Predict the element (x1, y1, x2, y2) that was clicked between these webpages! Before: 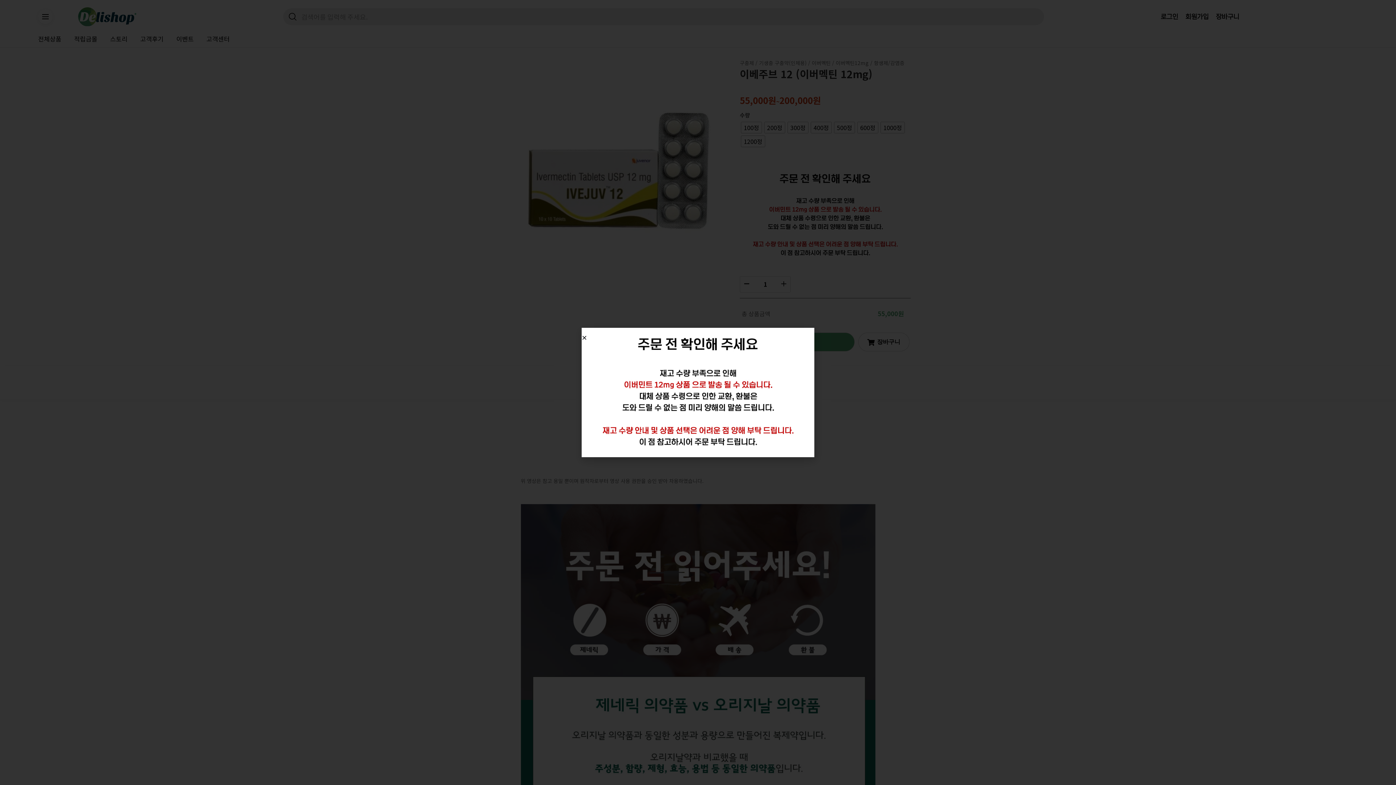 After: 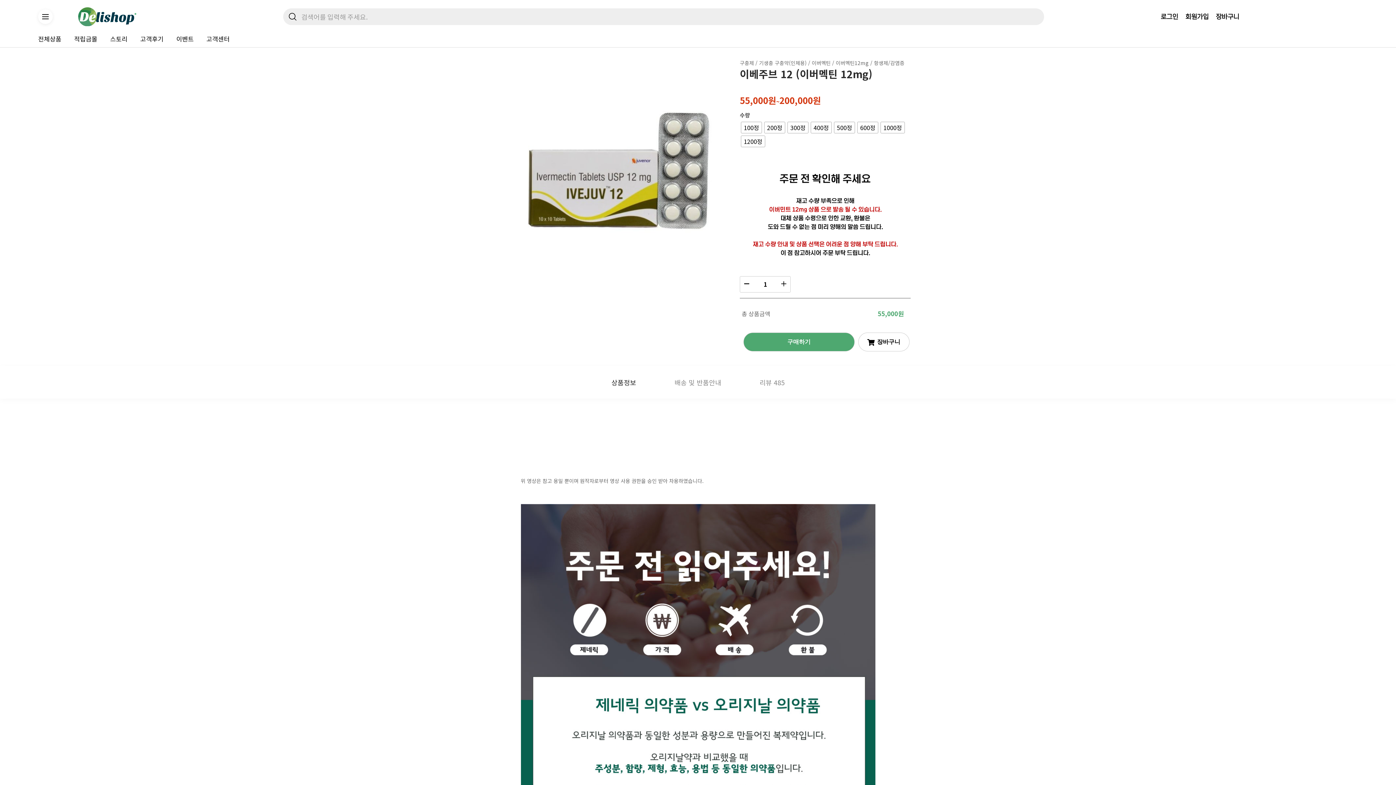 Action: bbox: (581, 335, 587, 340) label: Close